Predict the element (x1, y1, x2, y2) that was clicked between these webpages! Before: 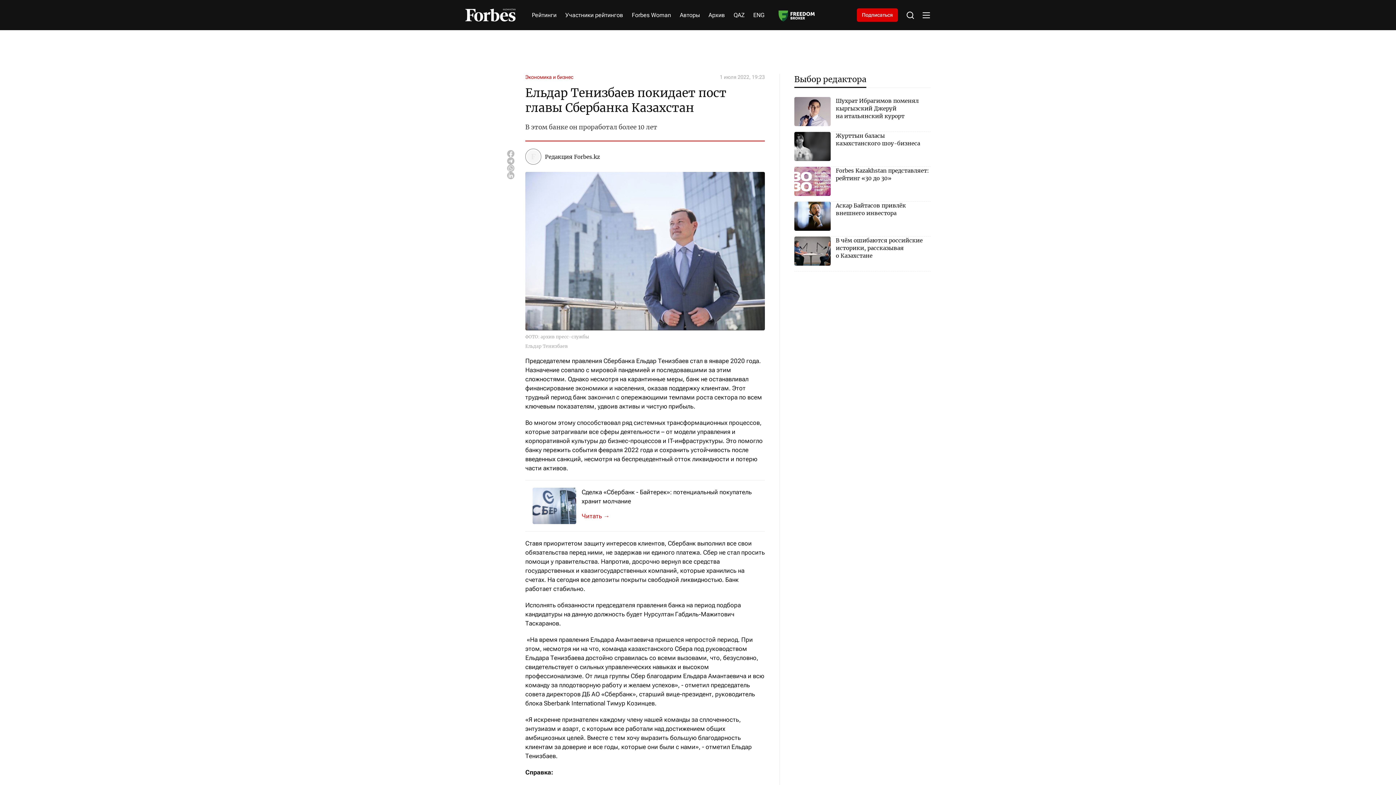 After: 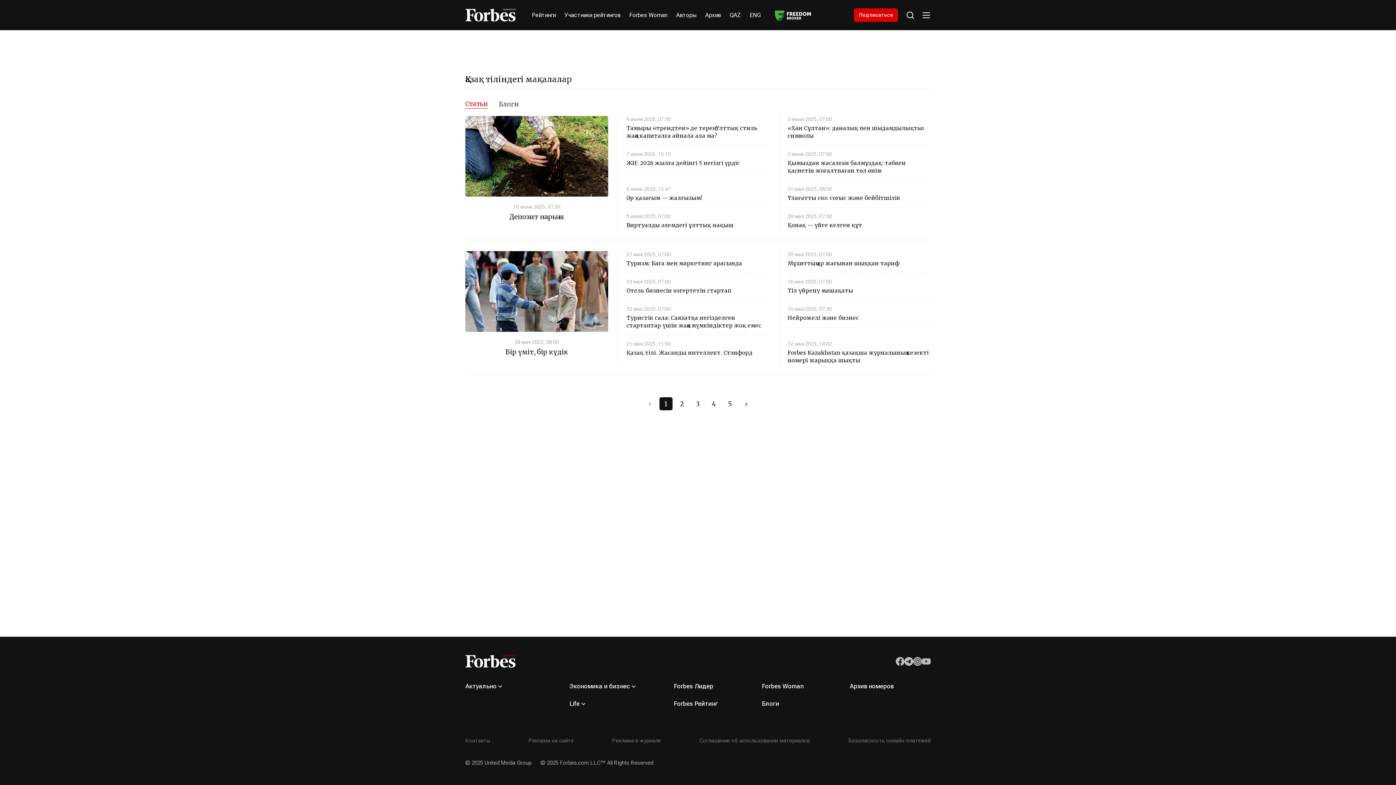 Action: label: QAZ bbox: (733, 11, 744, 19)